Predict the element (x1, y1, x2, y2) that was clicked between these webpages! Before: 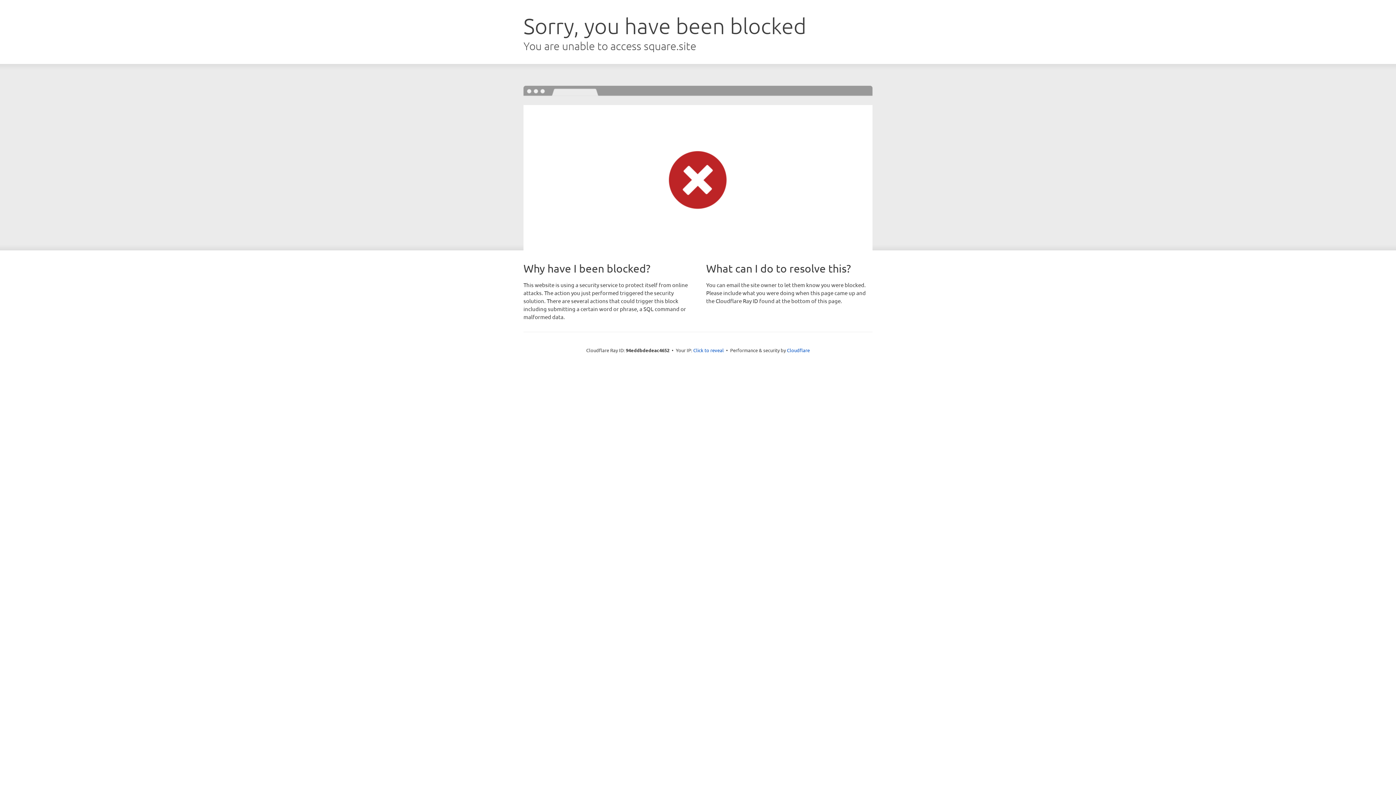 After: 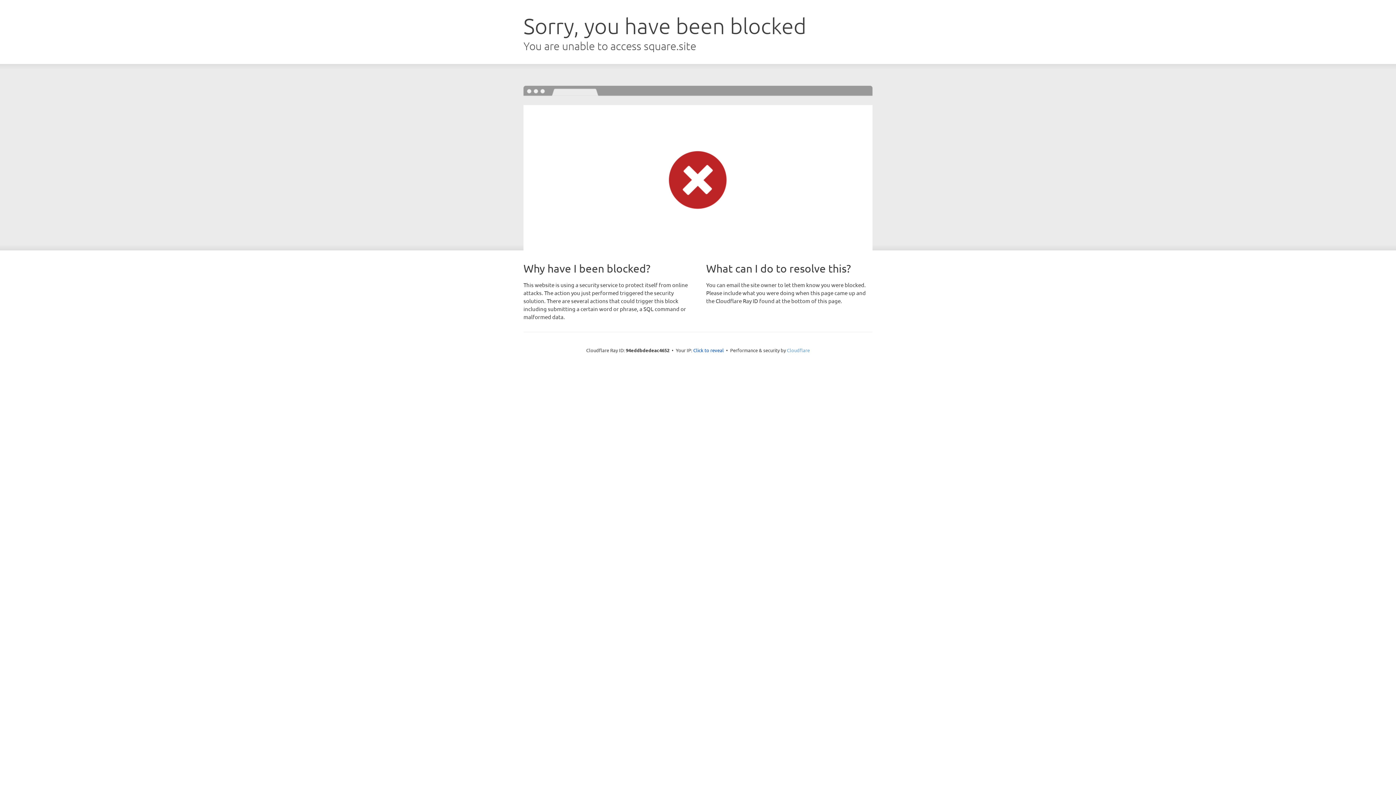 Action: bbox: (787, 347, 810, 353) label: Cloudflare